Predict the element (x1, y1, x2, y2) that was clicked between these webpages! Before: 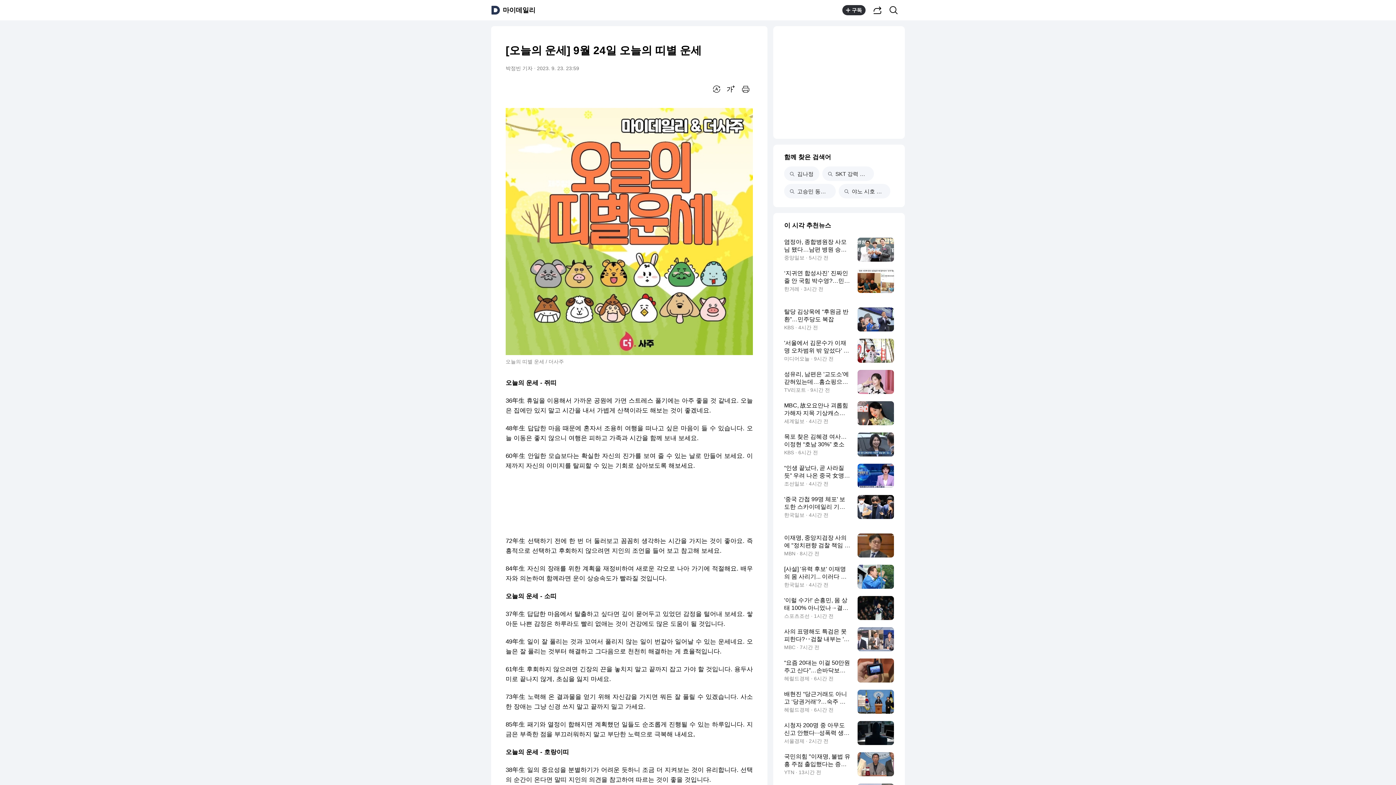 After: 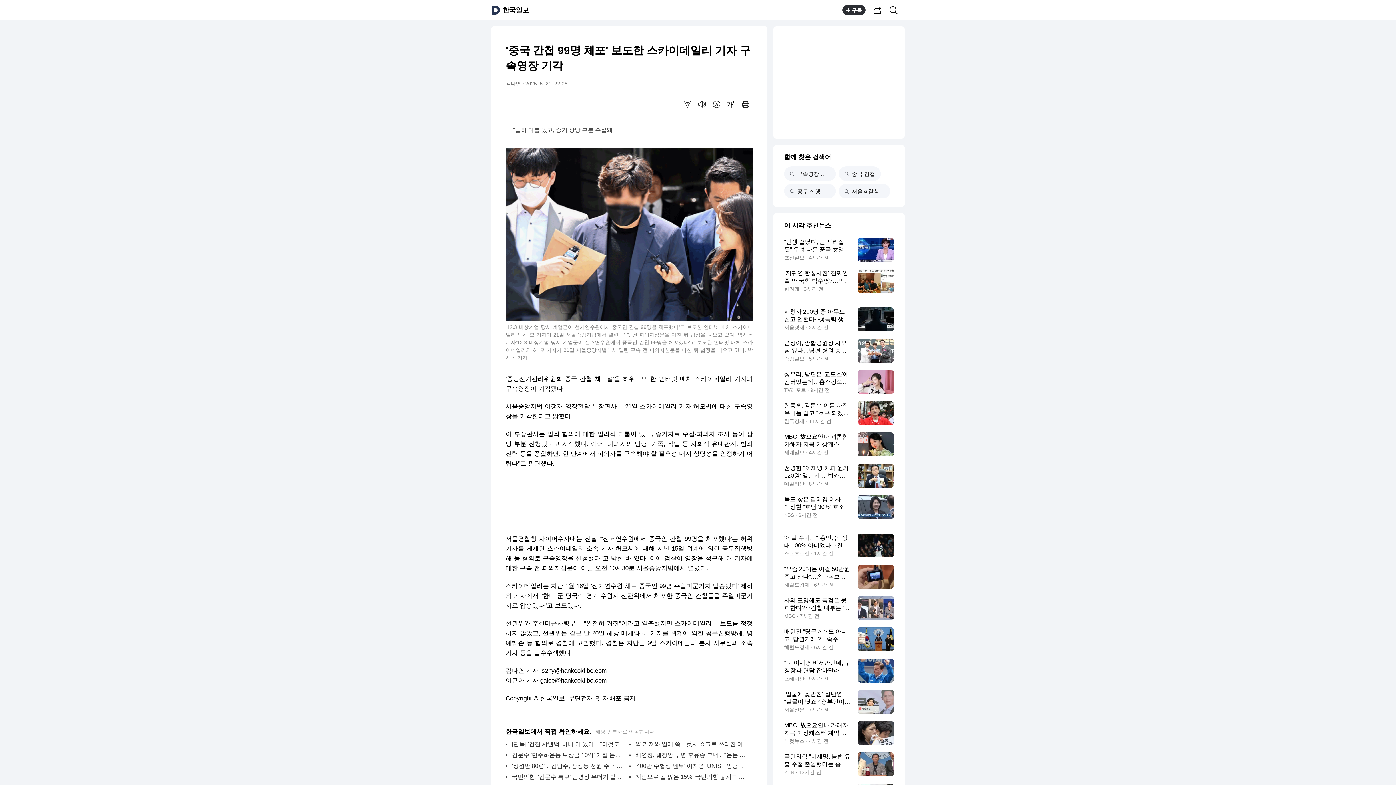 Action: label: '중국 간첩 99명 체포' 보도한 스카이데일리 기자 구속영장 기각
한국일보 · 4시간 전 bbox: (784, 495, 894, 519)